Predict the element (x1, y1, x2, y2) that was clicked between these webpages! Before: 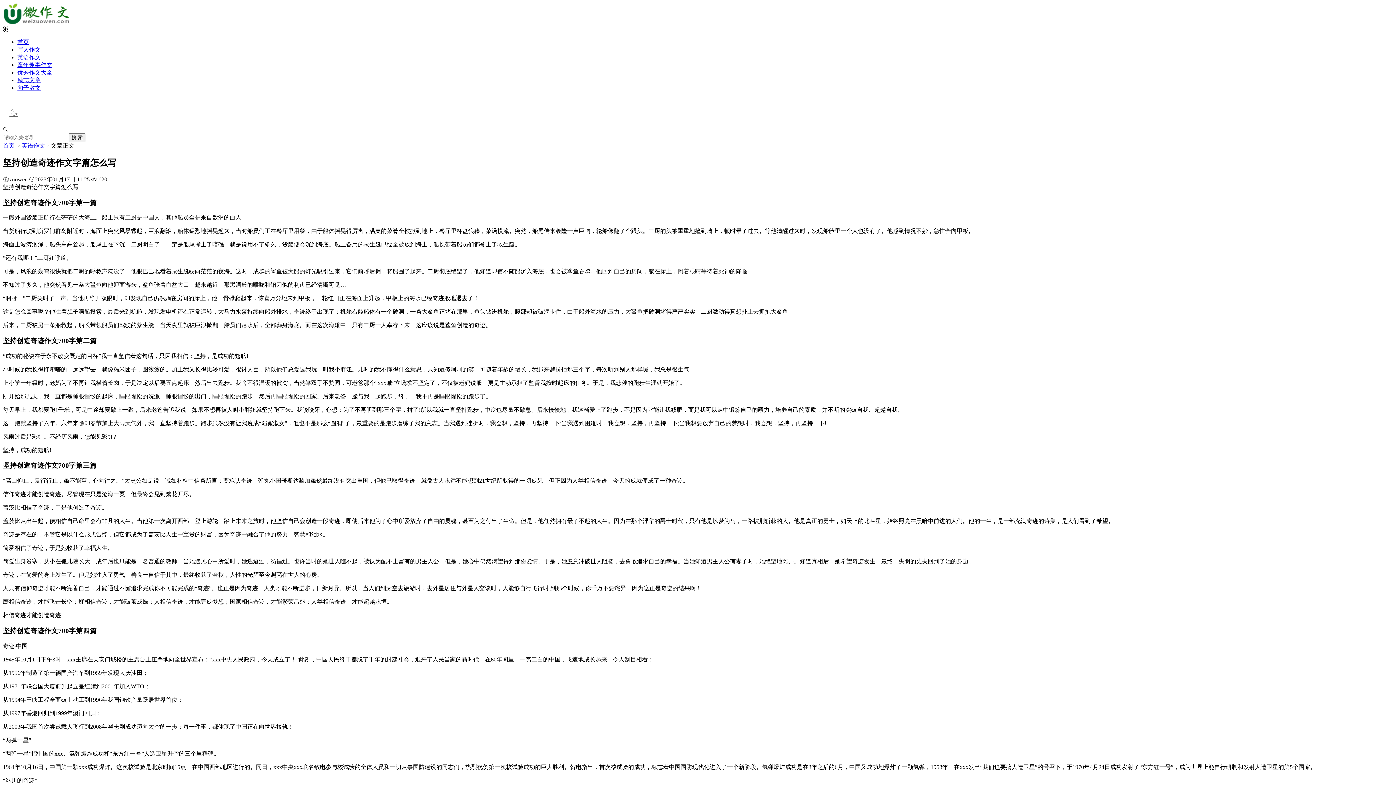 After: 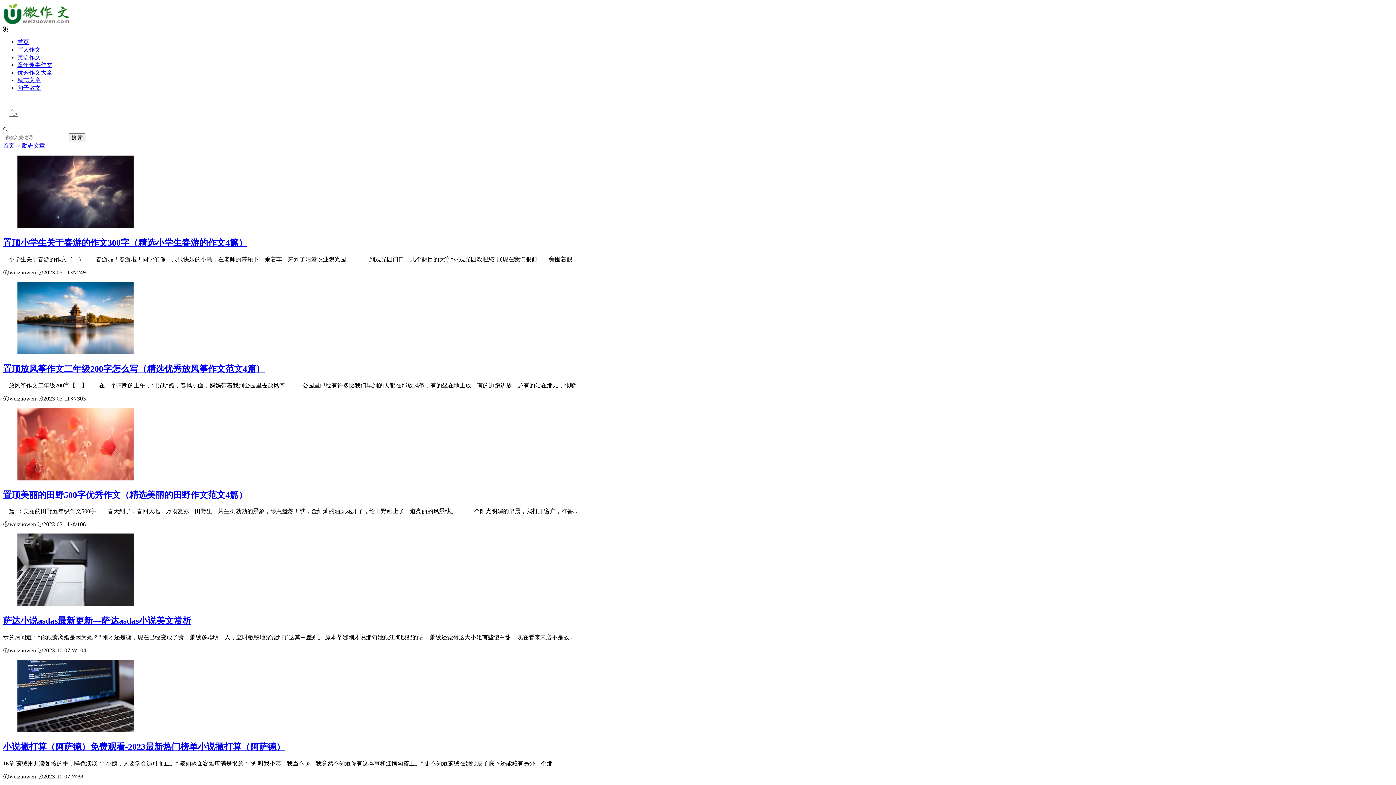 Action: bbox: (17, 77, 40, 83) label: 励志文章